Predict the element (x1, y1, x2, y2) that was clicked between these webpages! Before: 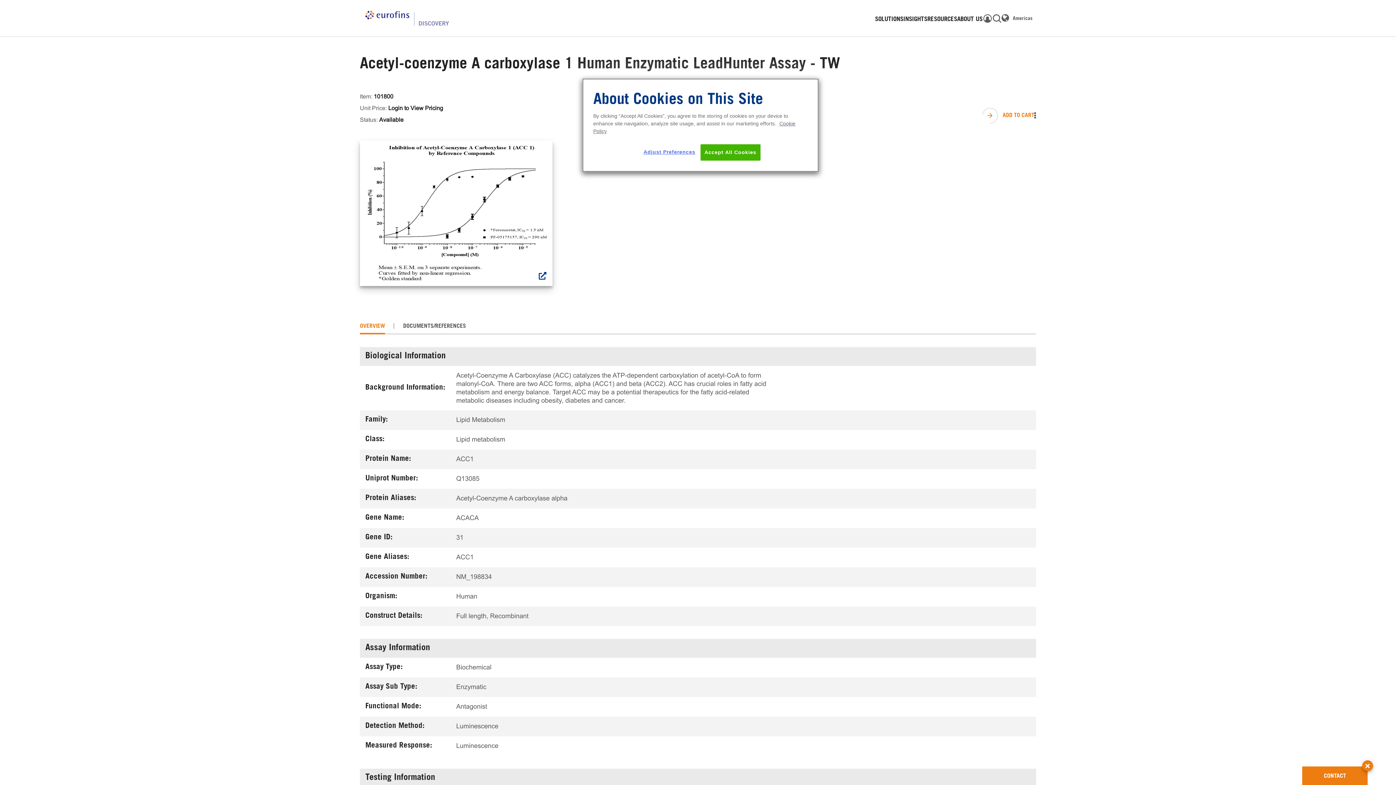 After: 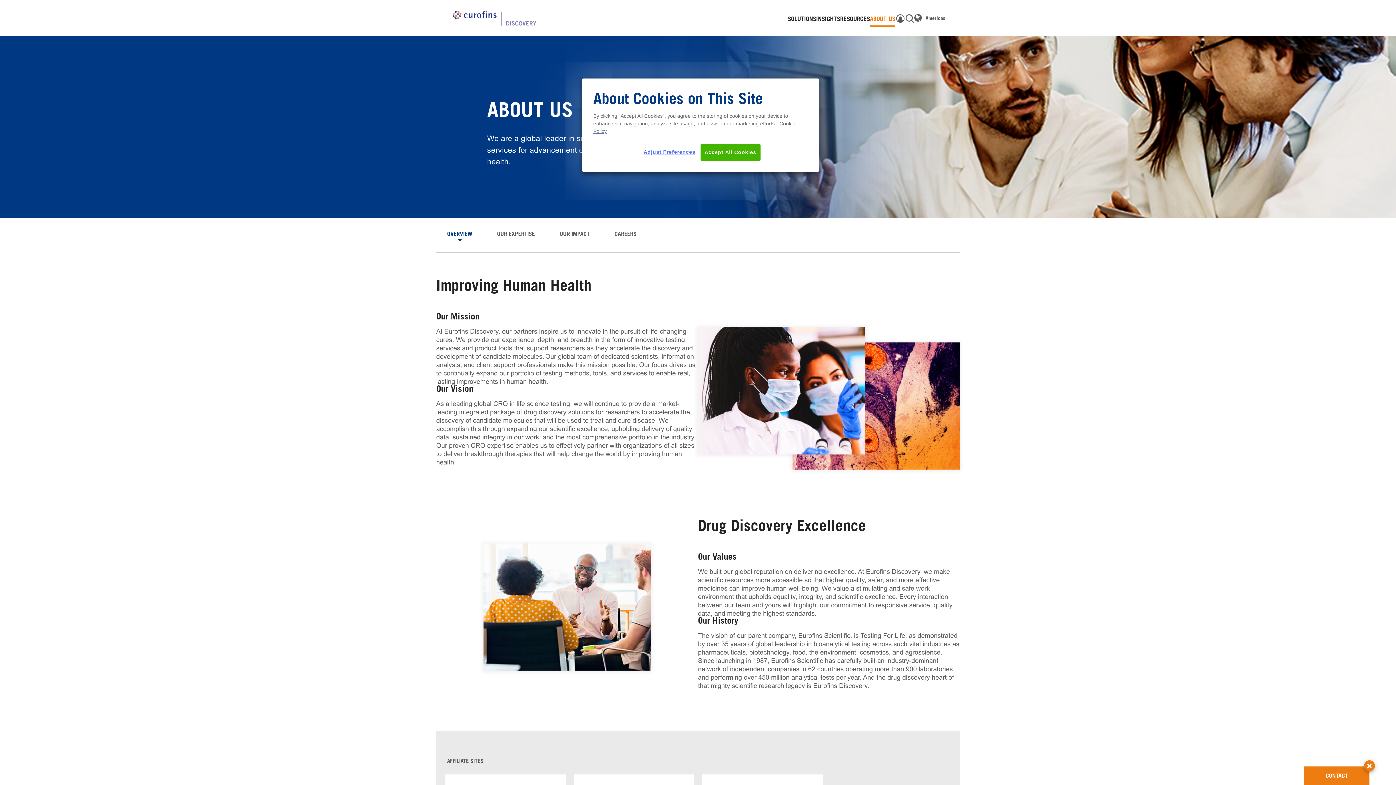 Action: bbox: (957, 15, 982, 24) label: ABOUT US